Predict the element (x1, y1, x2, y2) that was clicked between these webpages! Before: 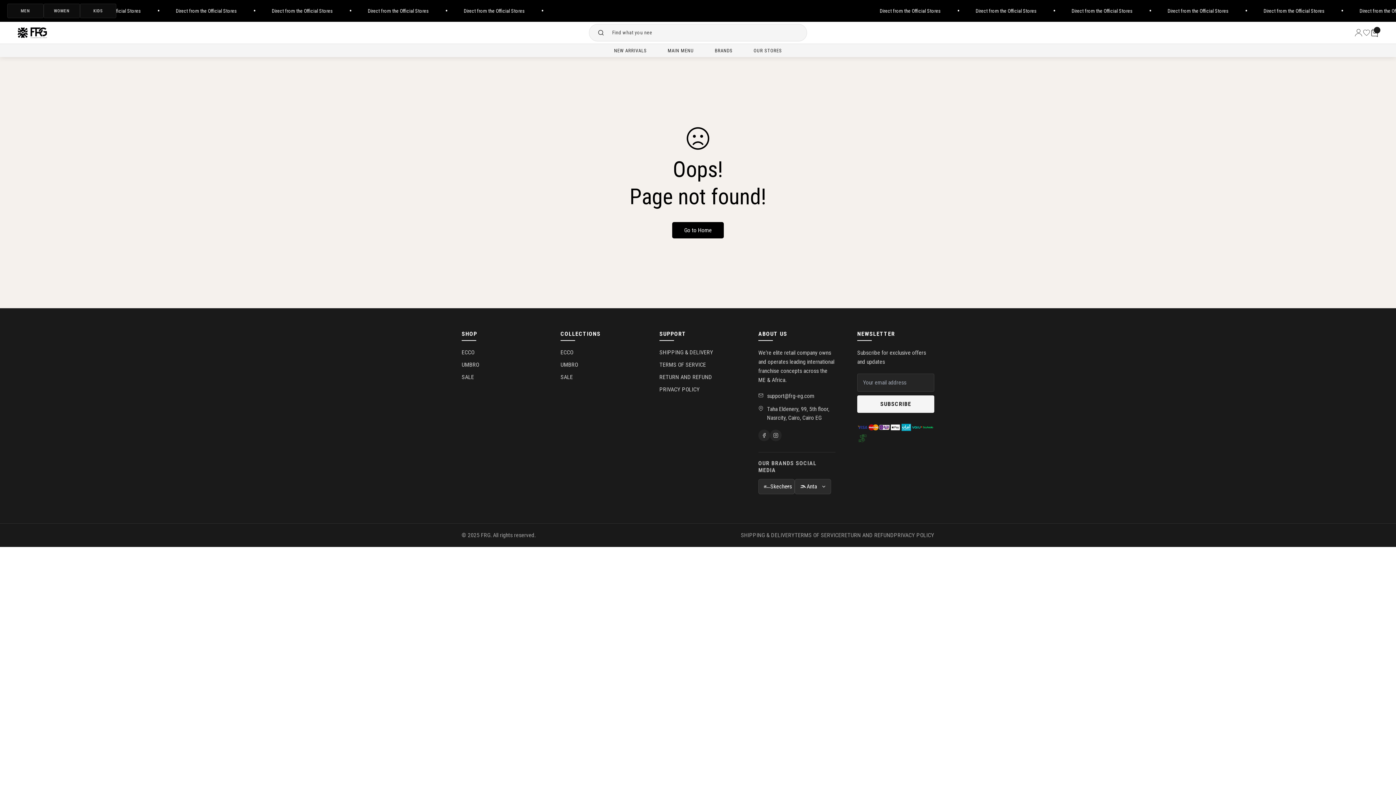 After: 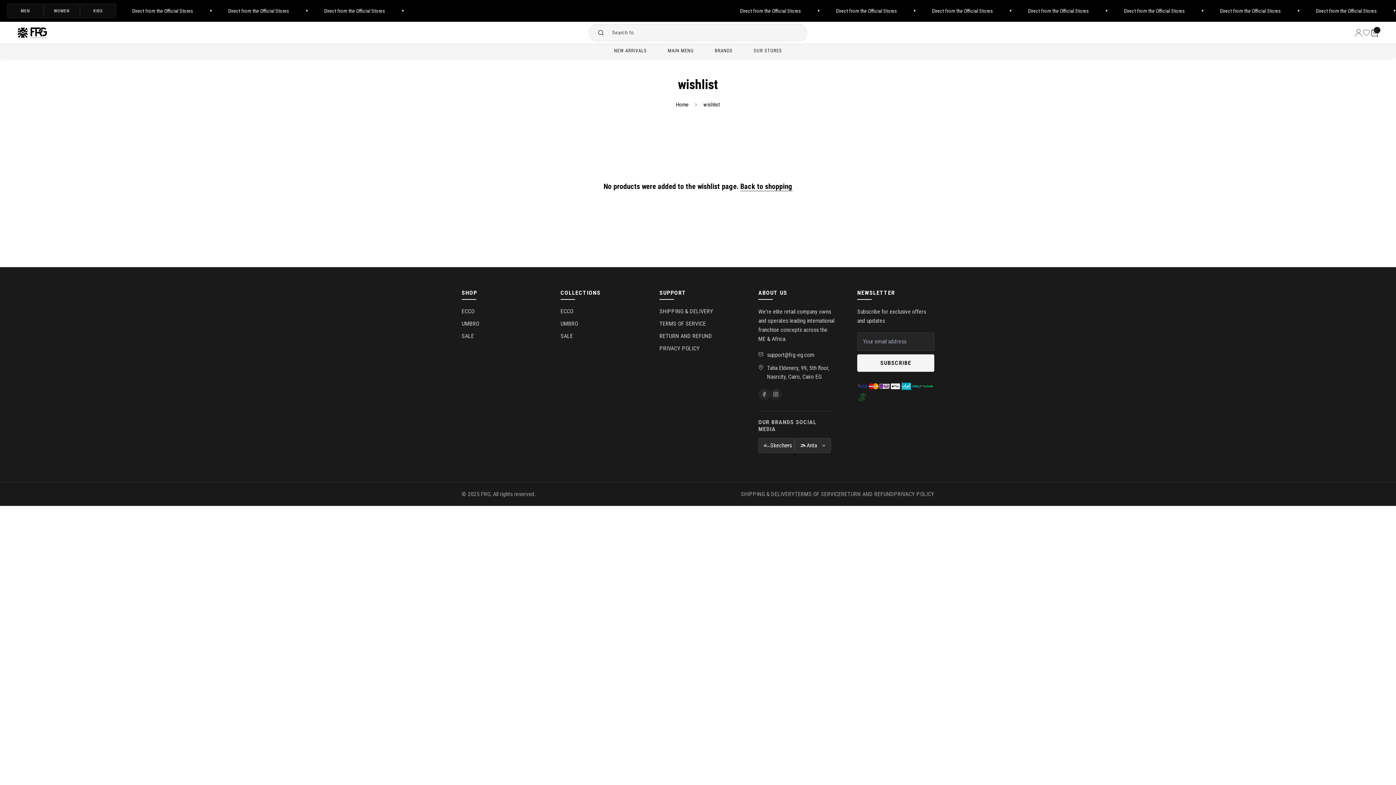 Action: label: Wishlist bbox: (1362, 28, 1370, 36)